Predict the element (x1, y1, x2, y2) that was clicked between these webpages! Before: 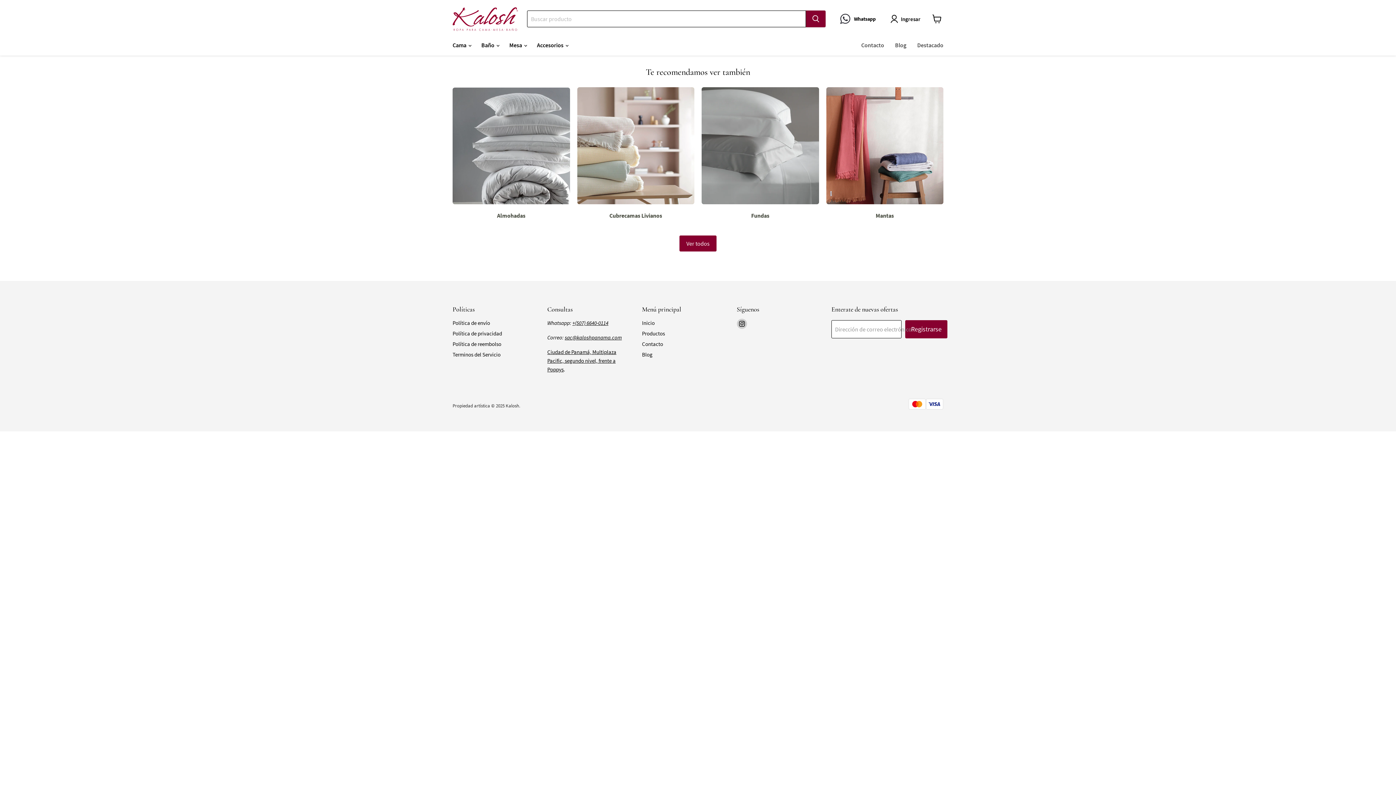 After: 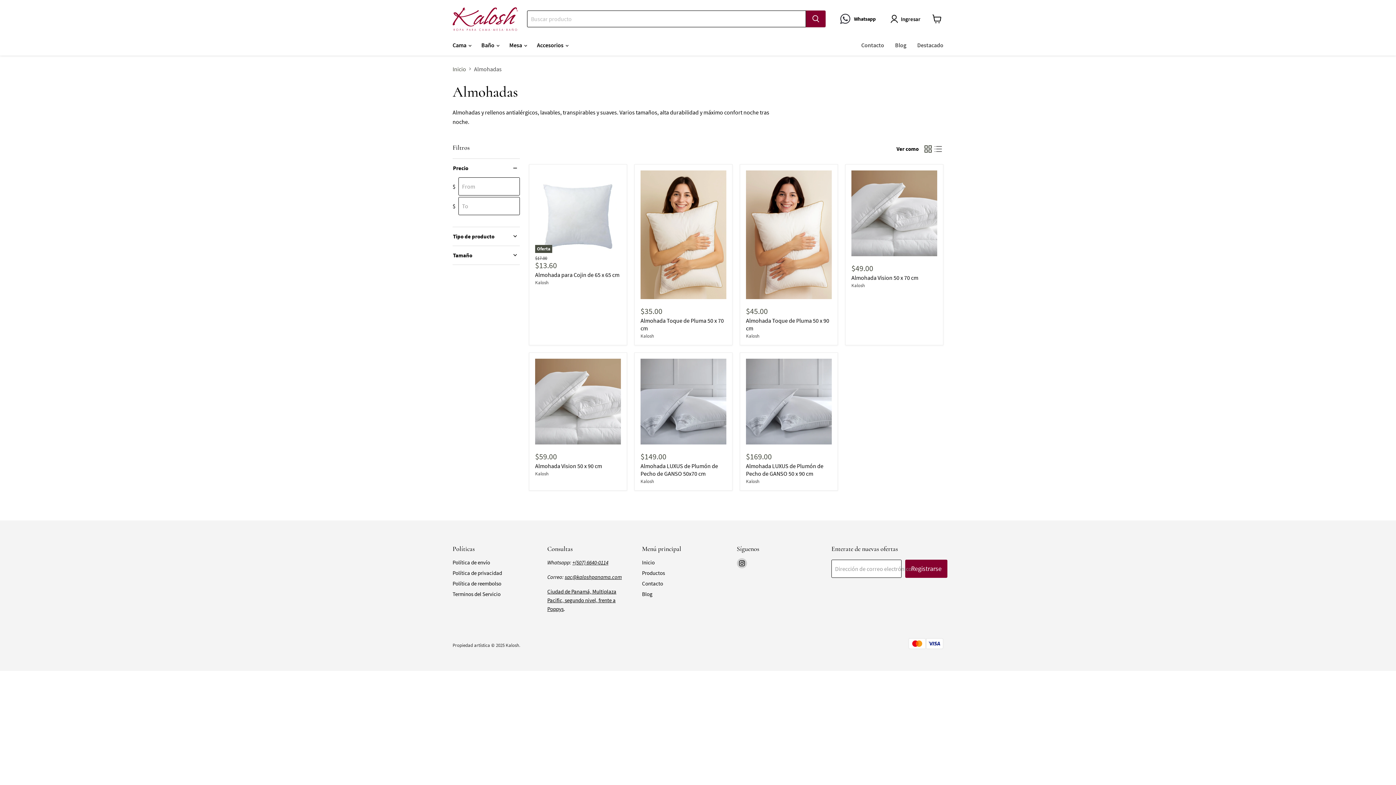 Action: bbox: (452, 87, 570, 219) label: Almohadas